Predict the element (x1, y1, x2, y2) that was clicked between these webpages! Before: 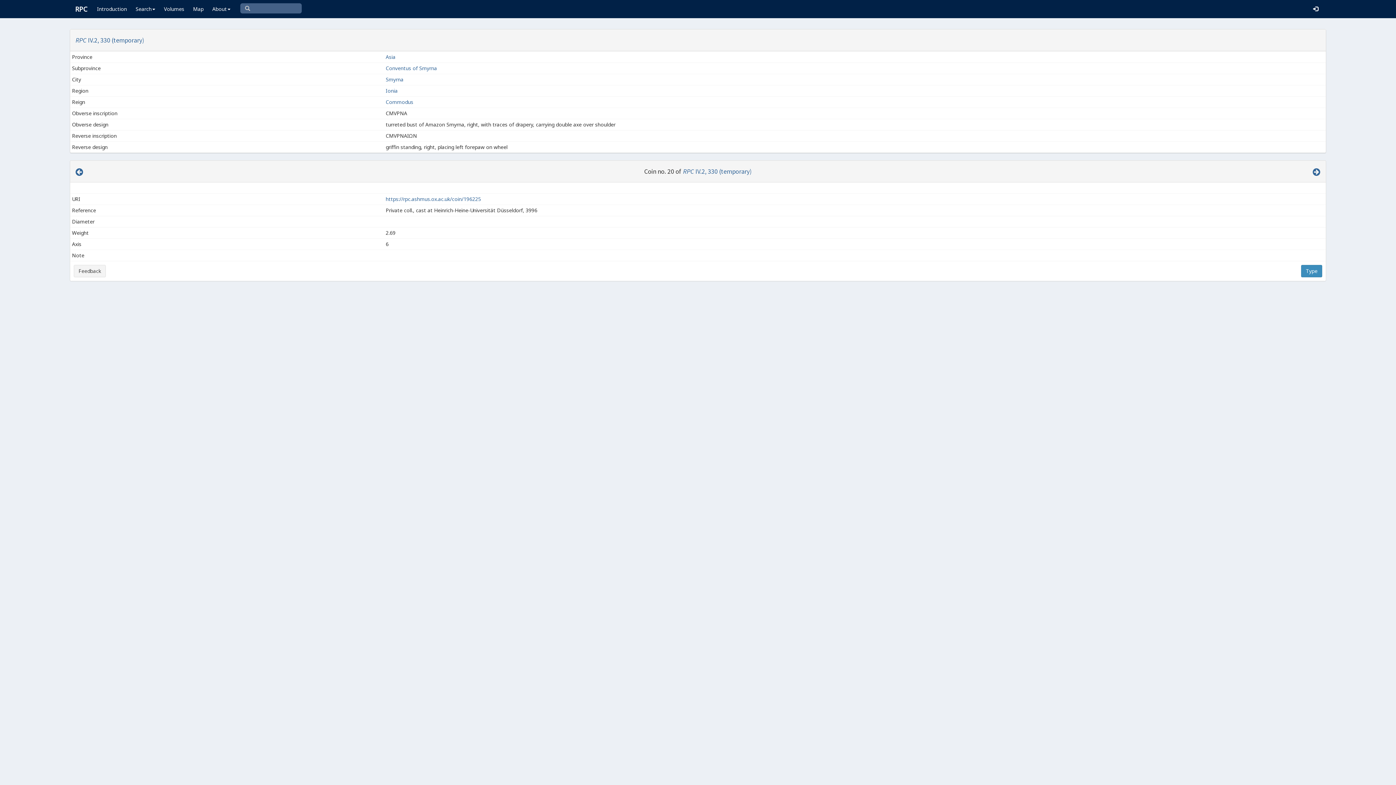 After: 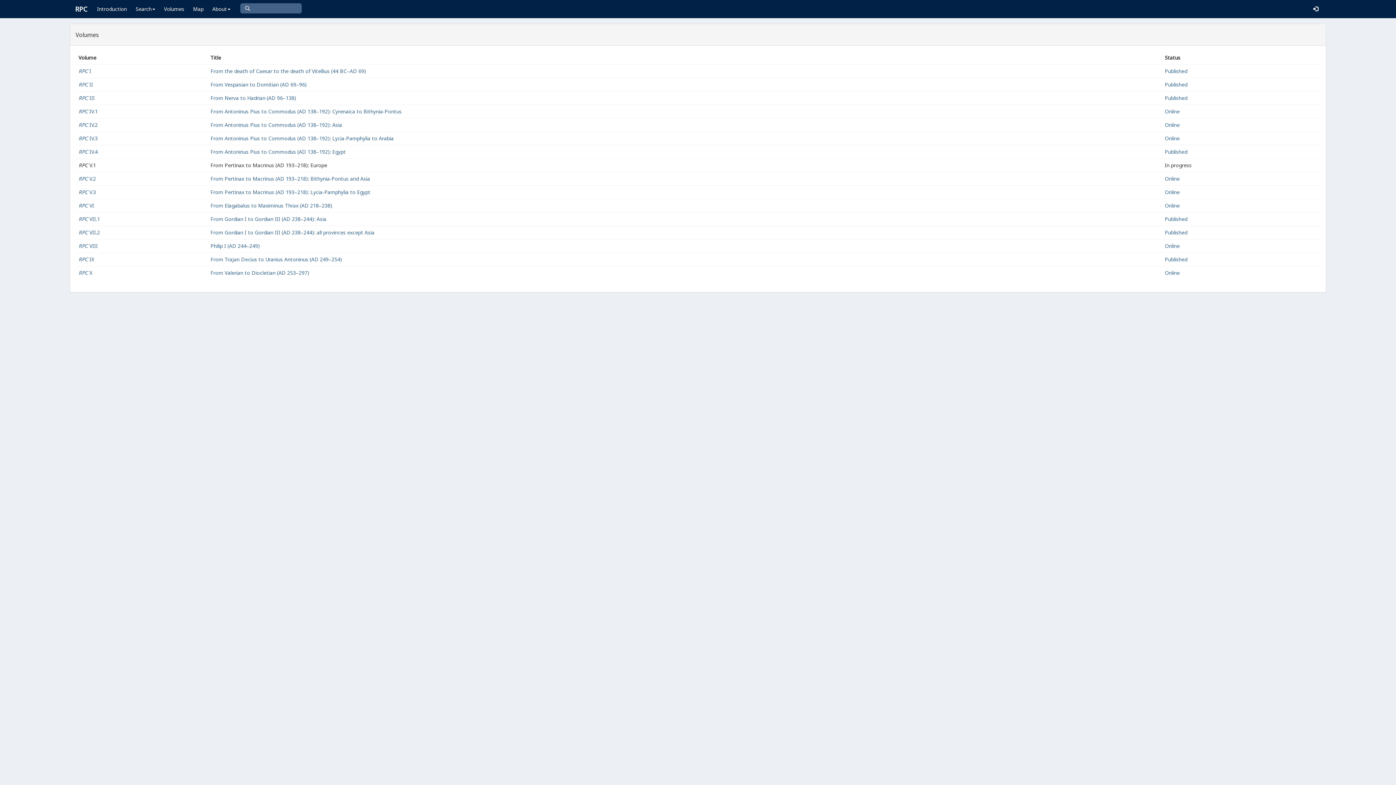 Action: bbox: (159, 0, 188, 18) label: Volumes